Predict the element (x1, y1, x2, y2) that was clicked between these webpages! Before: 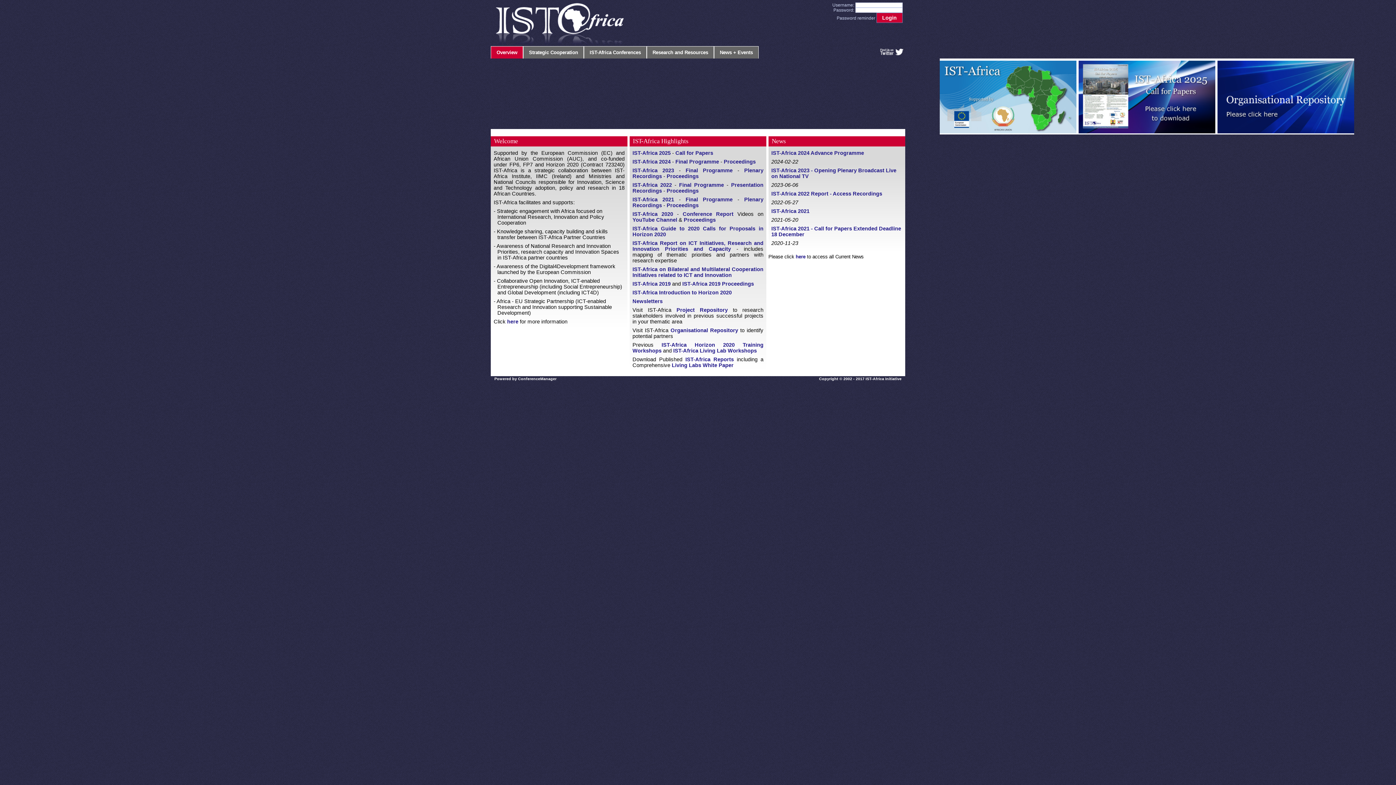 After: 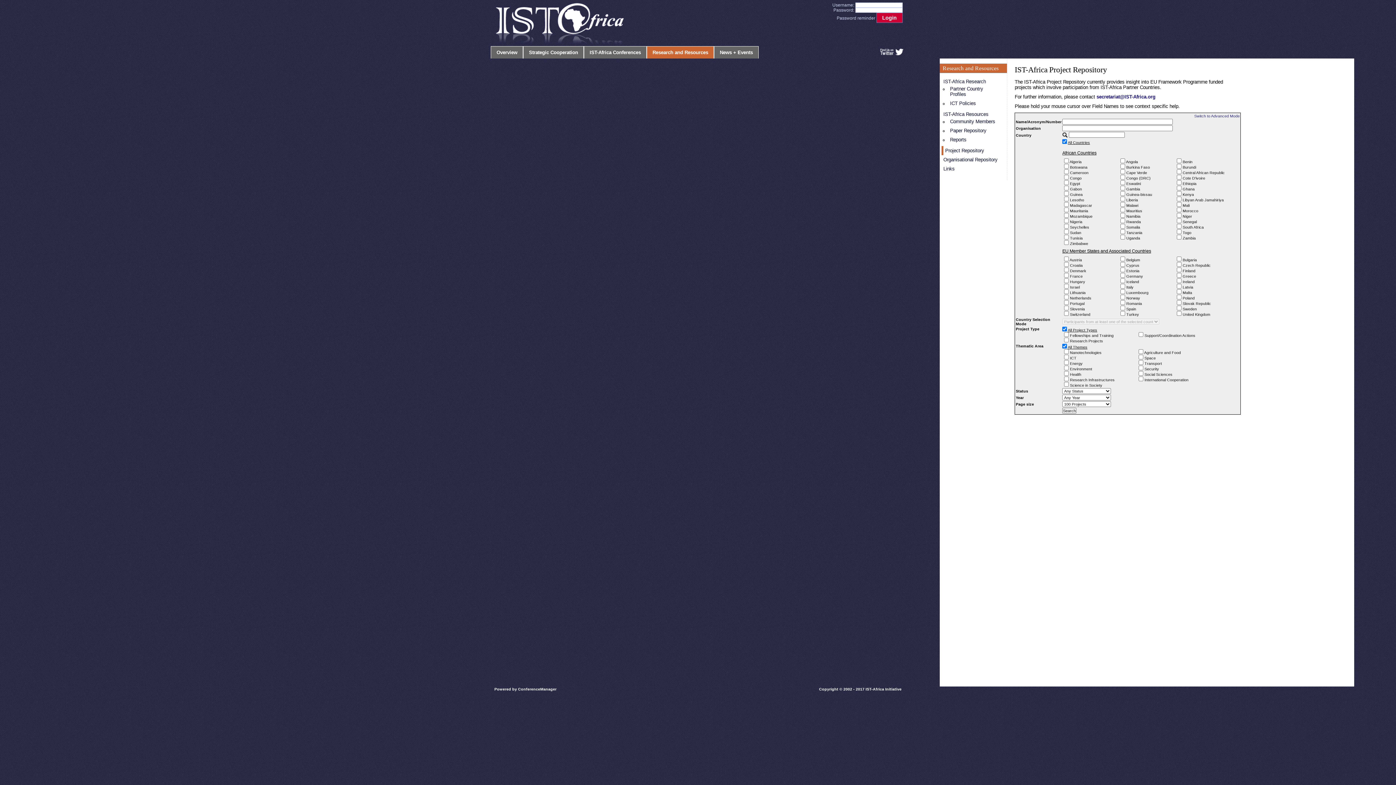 Action: bbox: (676, 307, 728, 313) label: Project Repository